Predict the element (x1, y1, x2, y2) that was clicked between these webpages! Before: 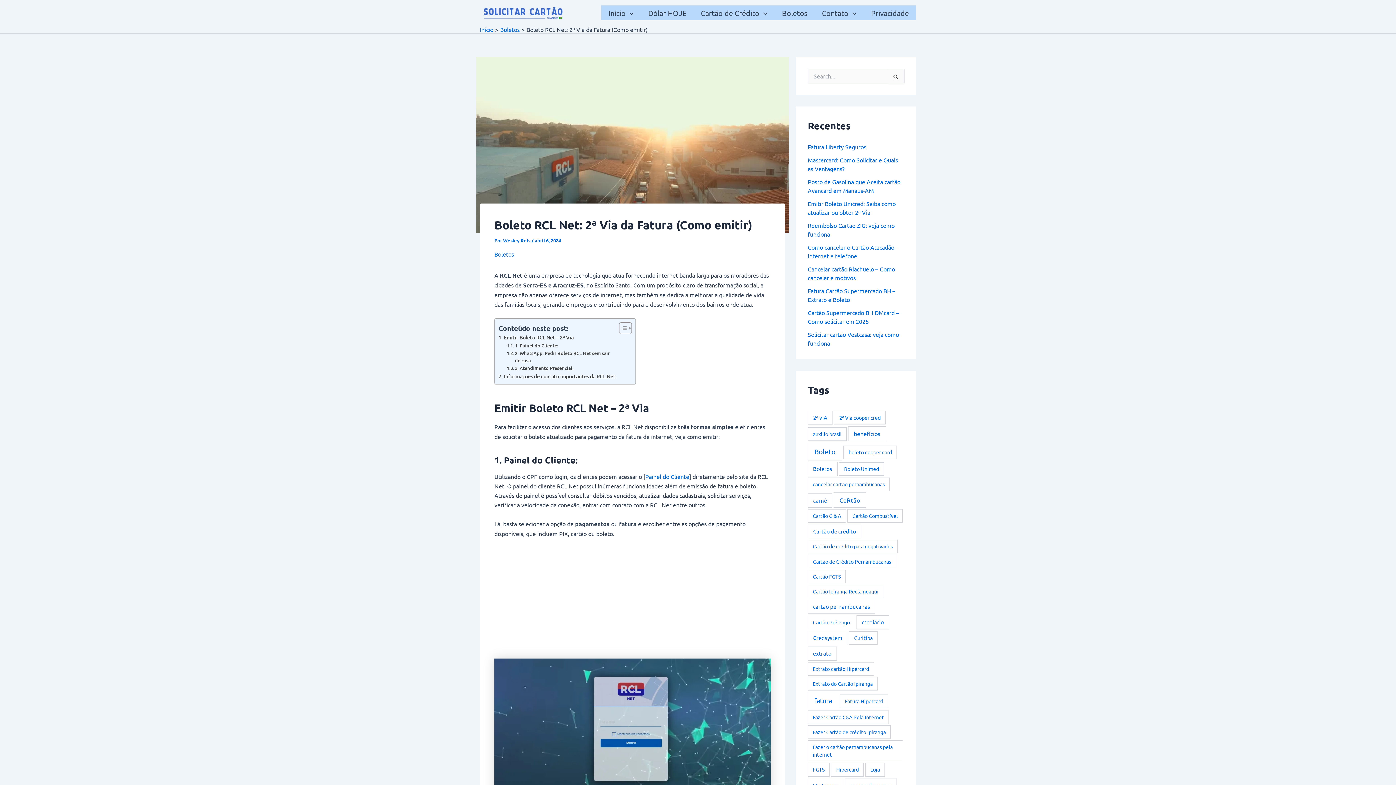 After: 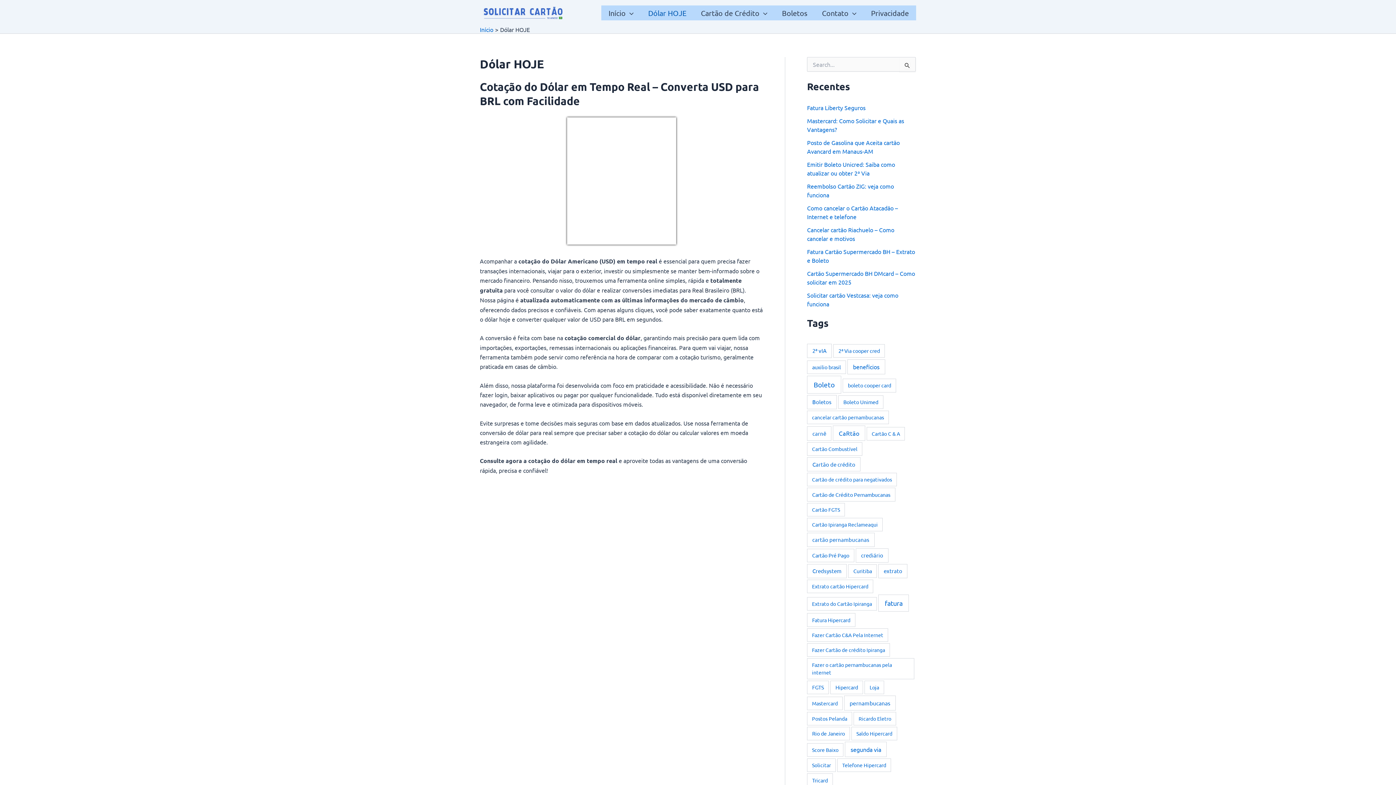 Action: bbox: (641, 41, 693, 56) label: Dólar HOJE